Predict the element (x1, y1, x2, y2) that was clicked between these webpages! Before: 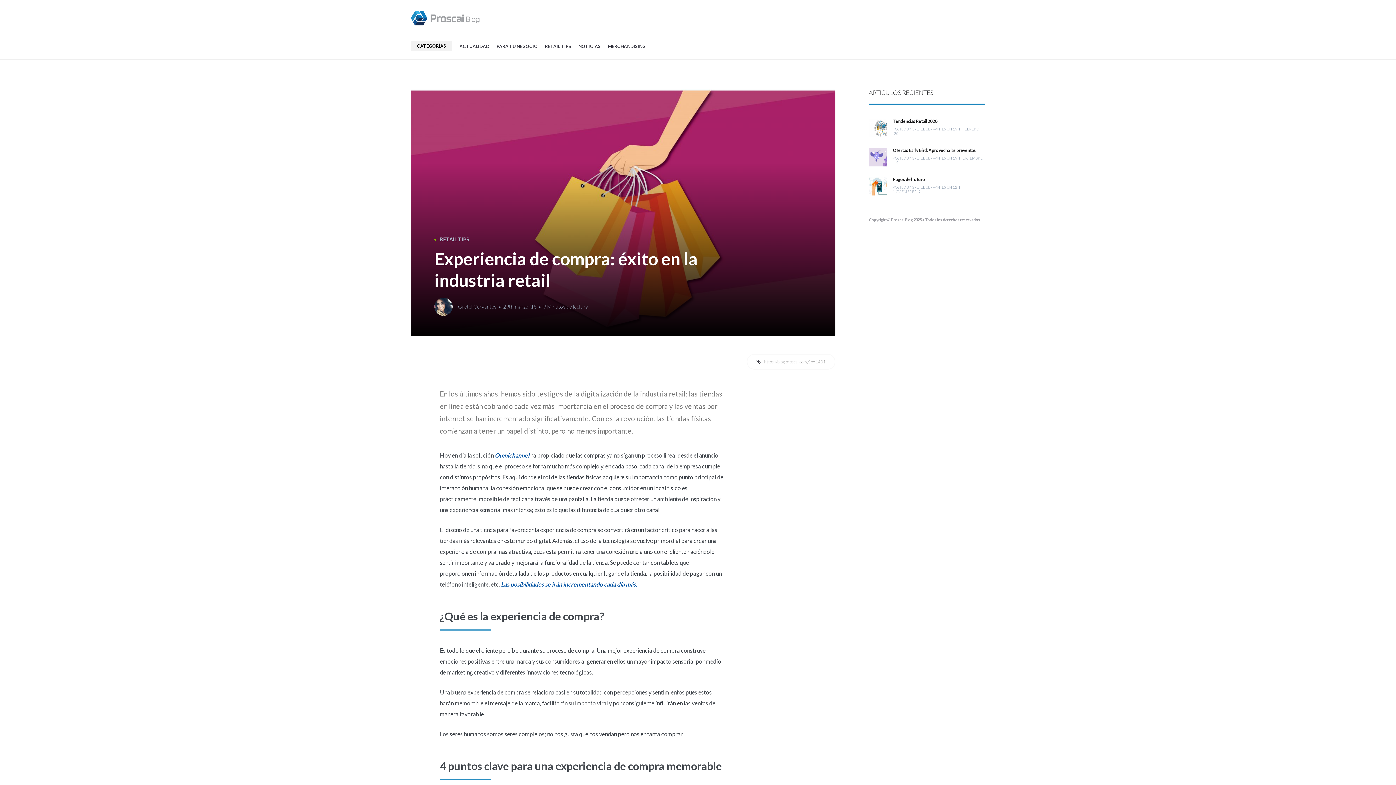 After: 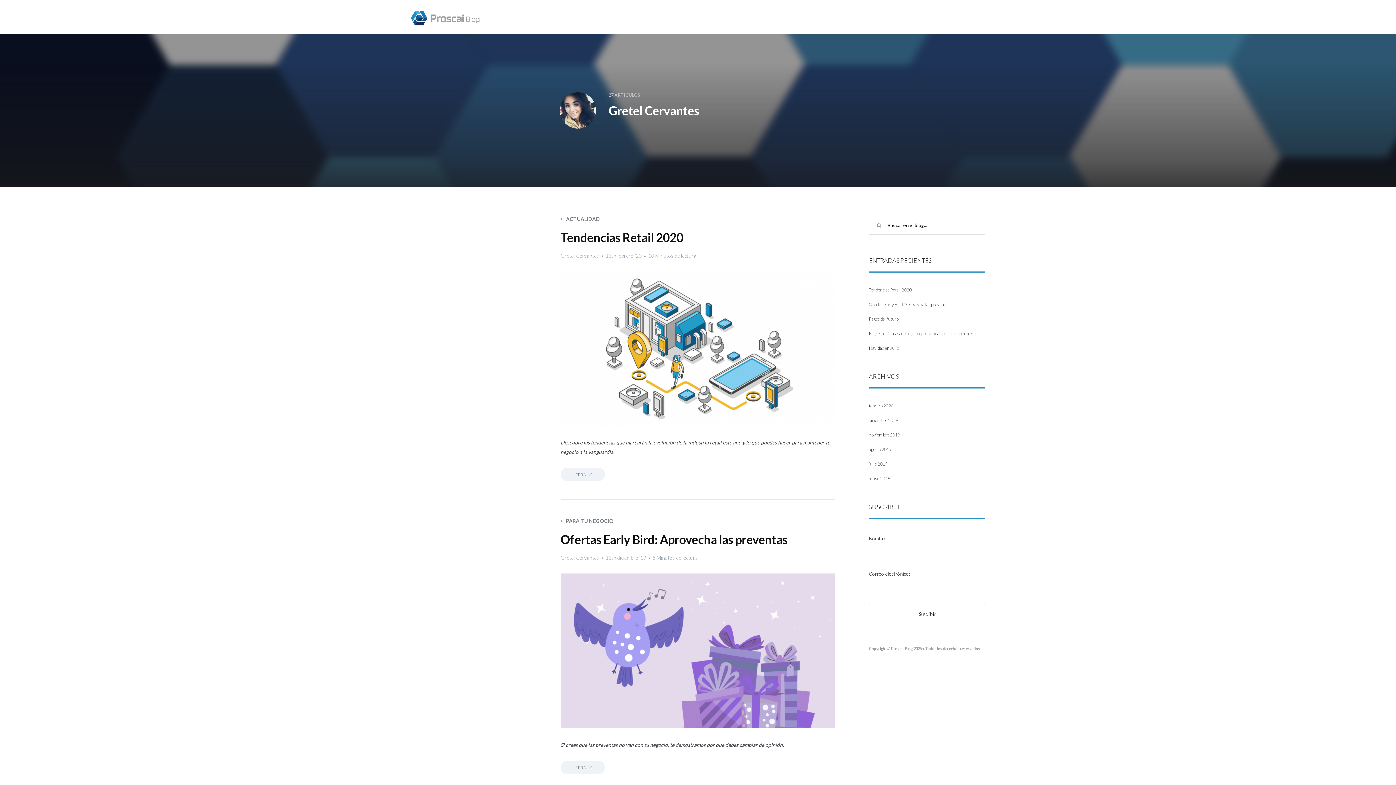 Action: bbox: (434, 303, 456, 309)